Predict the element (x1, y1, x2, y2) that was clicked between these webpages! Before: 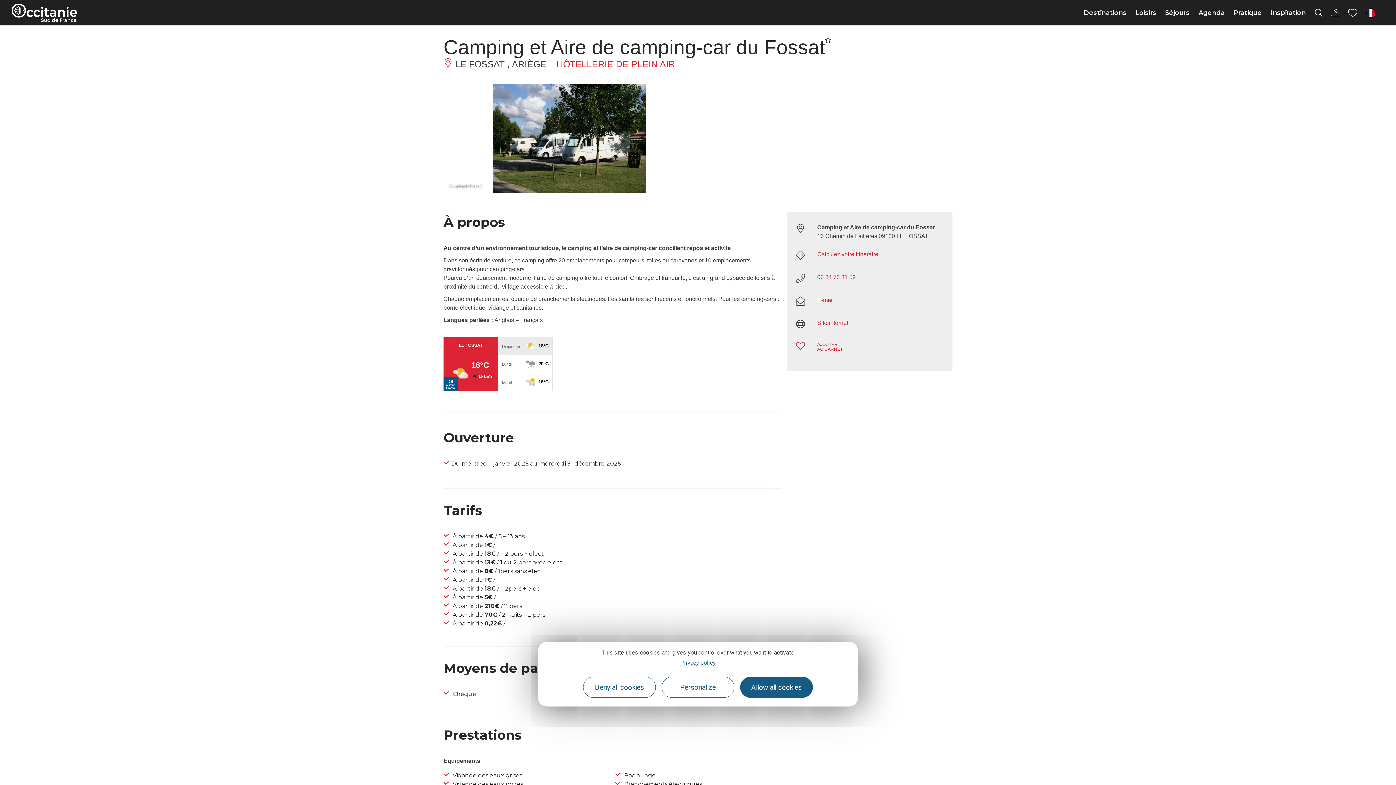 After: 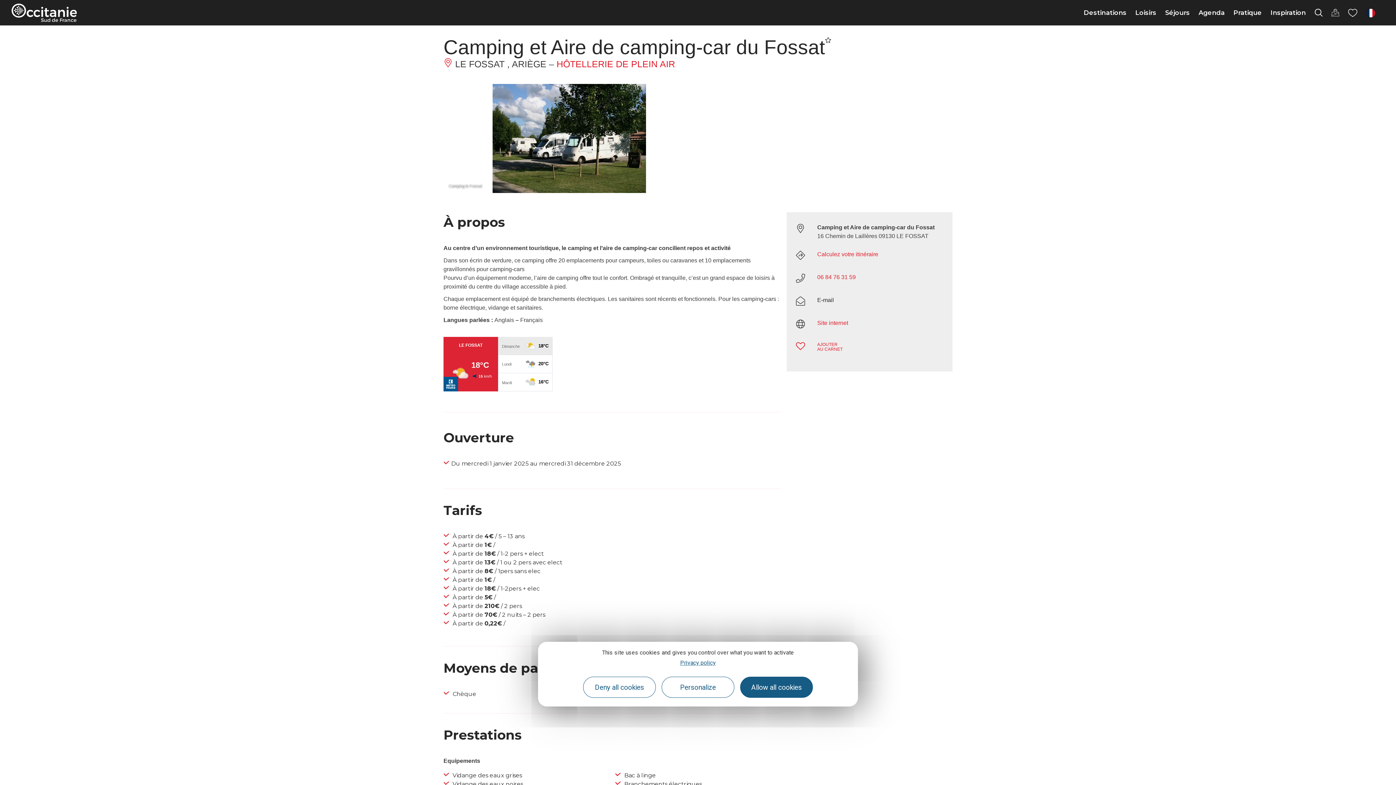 Action: bbox: (817, 297, 834, 303) label: E-mail